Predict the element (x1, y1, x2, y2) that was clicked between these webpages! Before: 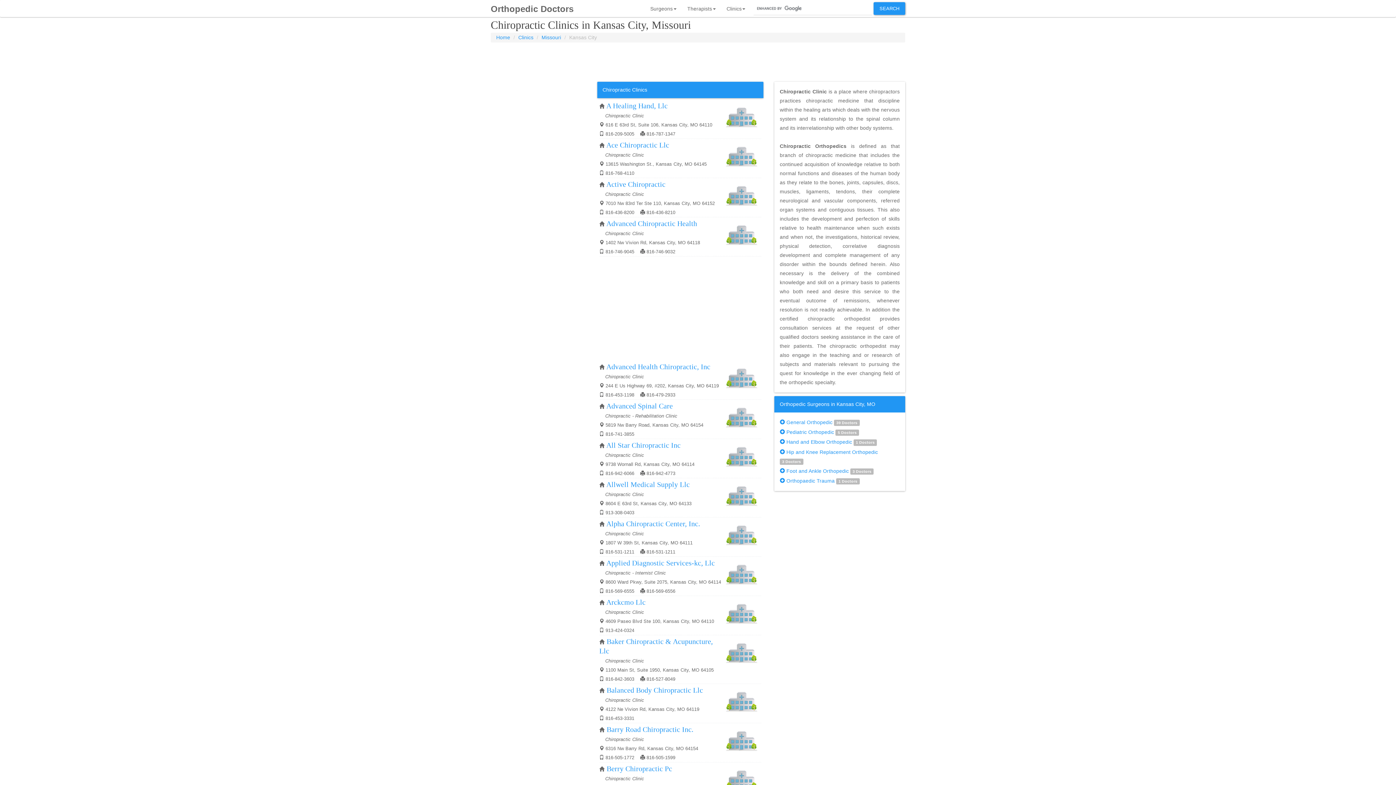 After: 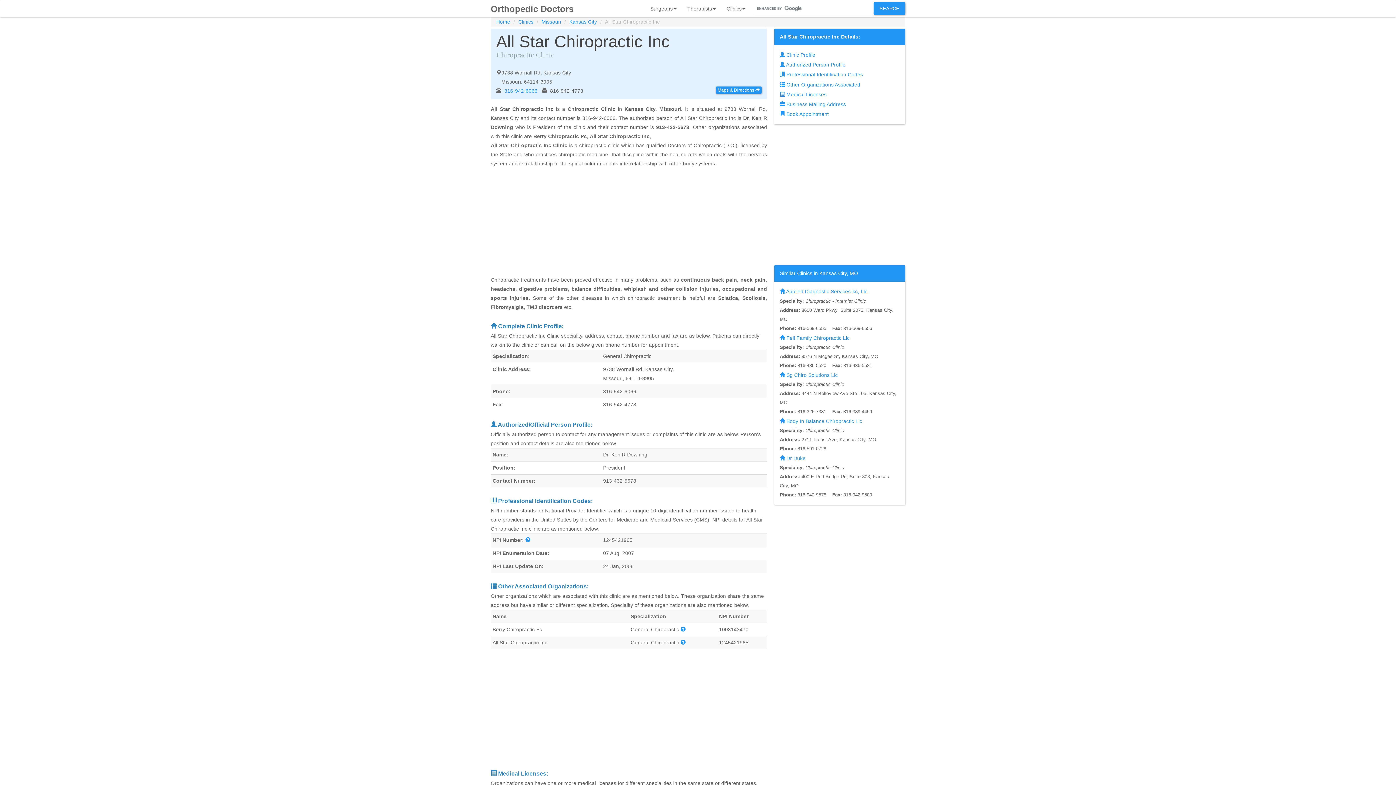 Action: label: All Star Chiropractic Inc bbox: (606, 441, 680, 449)